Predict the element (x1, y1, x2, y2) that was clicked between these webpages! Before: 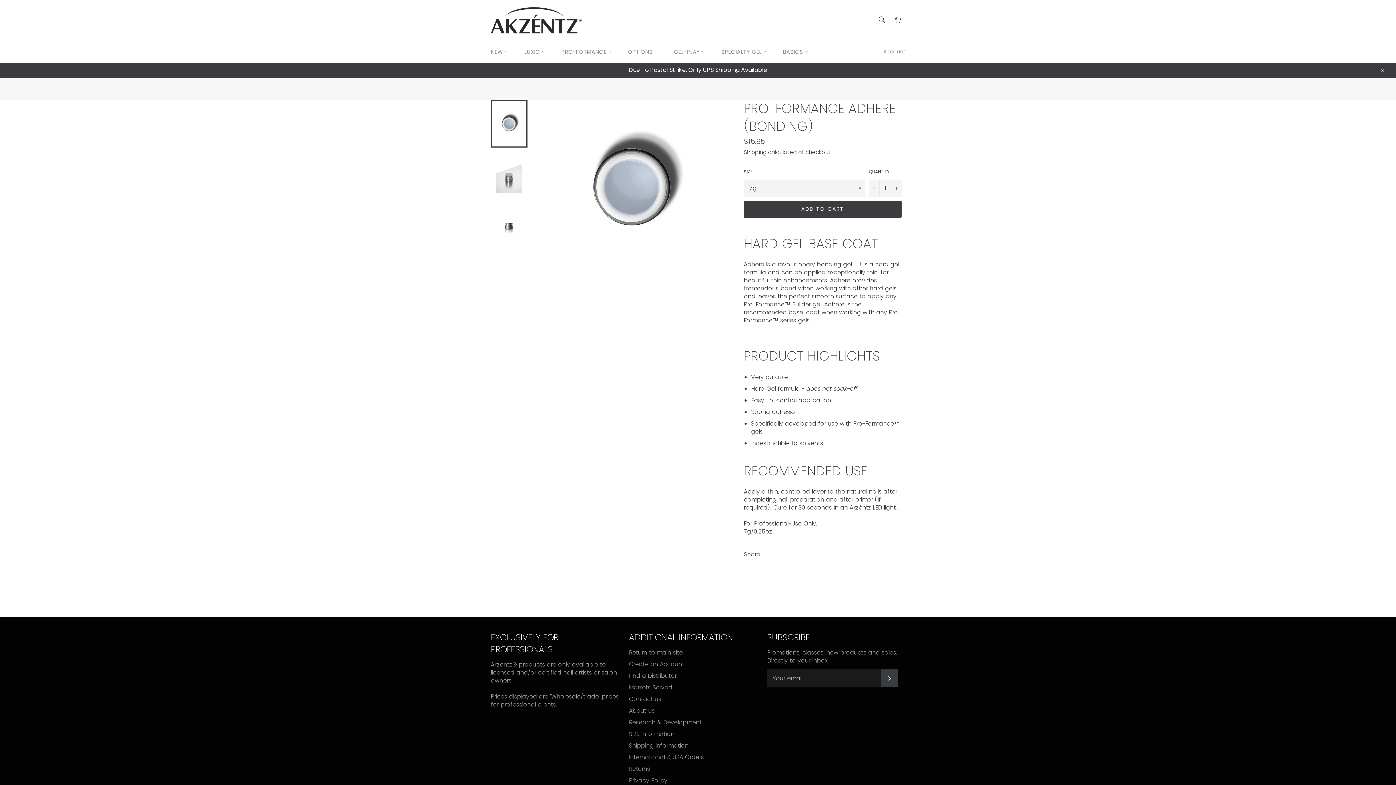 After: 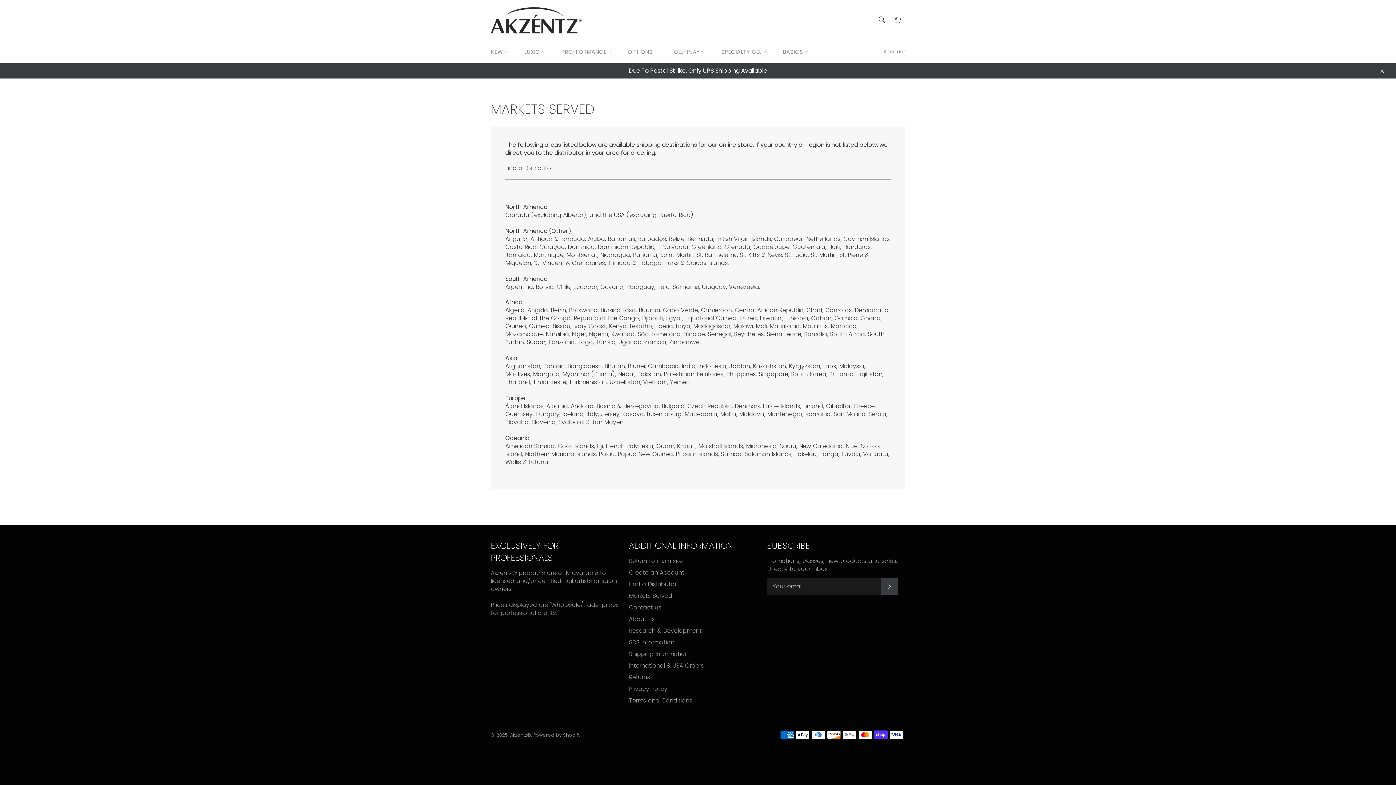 Action: bbox: (629, 683, 672, 692) label: Markets Served